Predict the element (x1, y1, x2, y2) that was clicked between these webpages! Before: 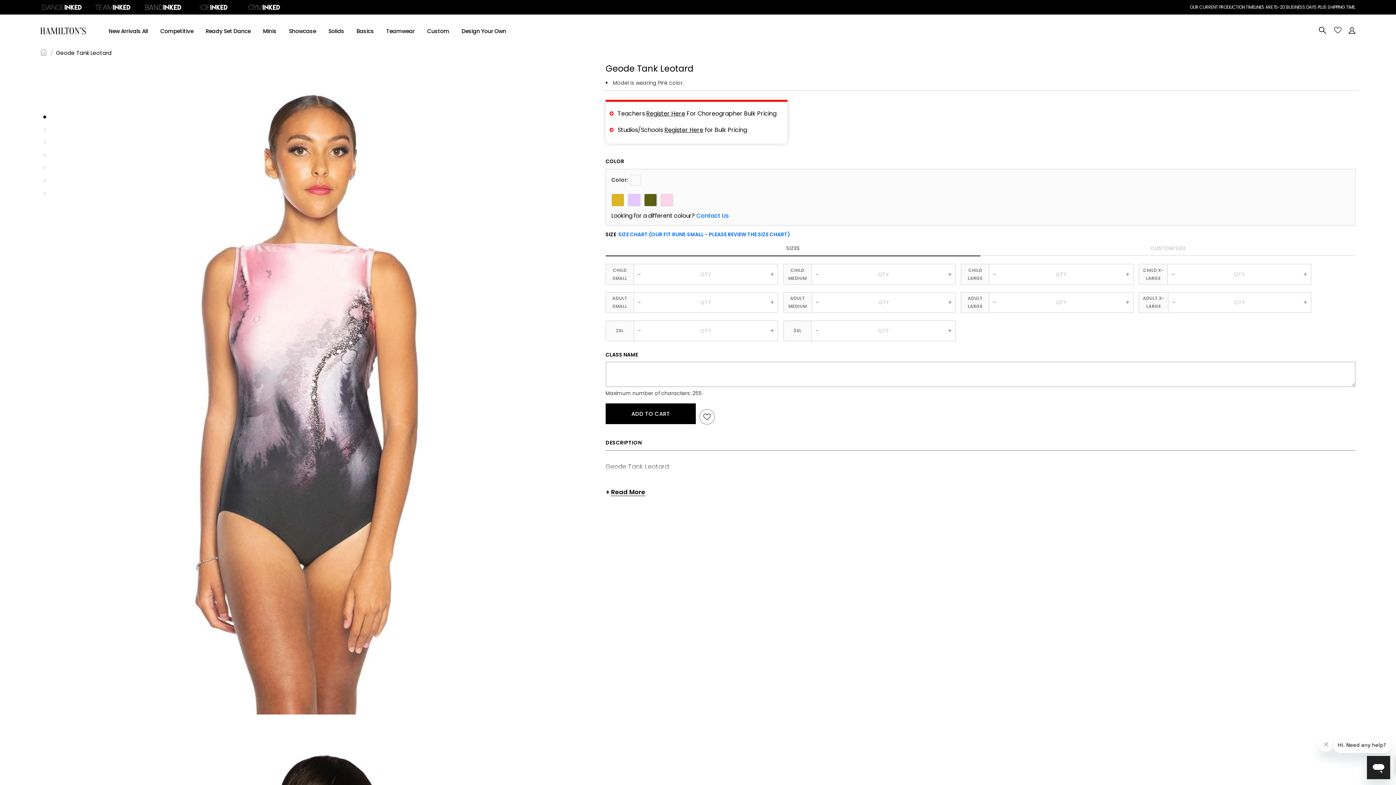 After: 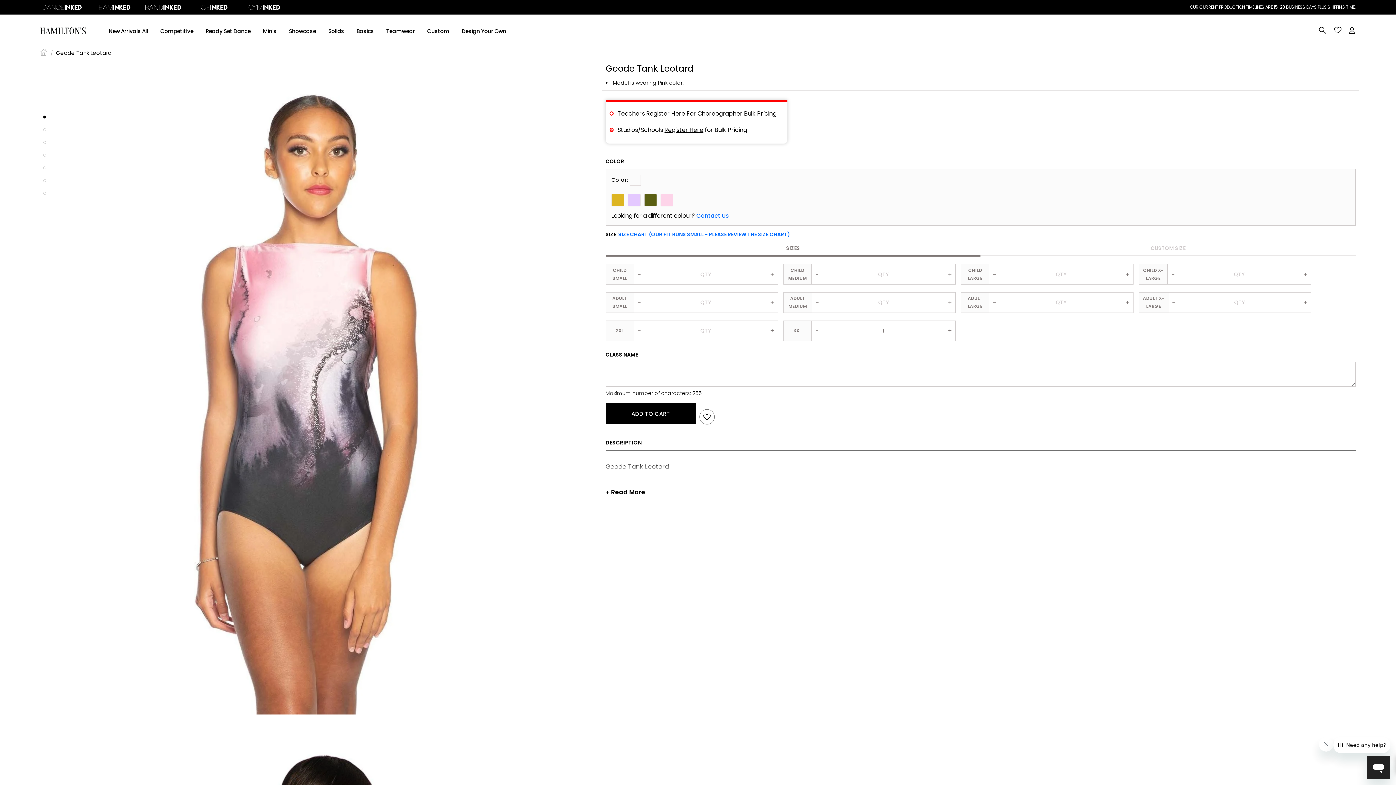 Action: bbox: (944, 326, 955, 334) label: +